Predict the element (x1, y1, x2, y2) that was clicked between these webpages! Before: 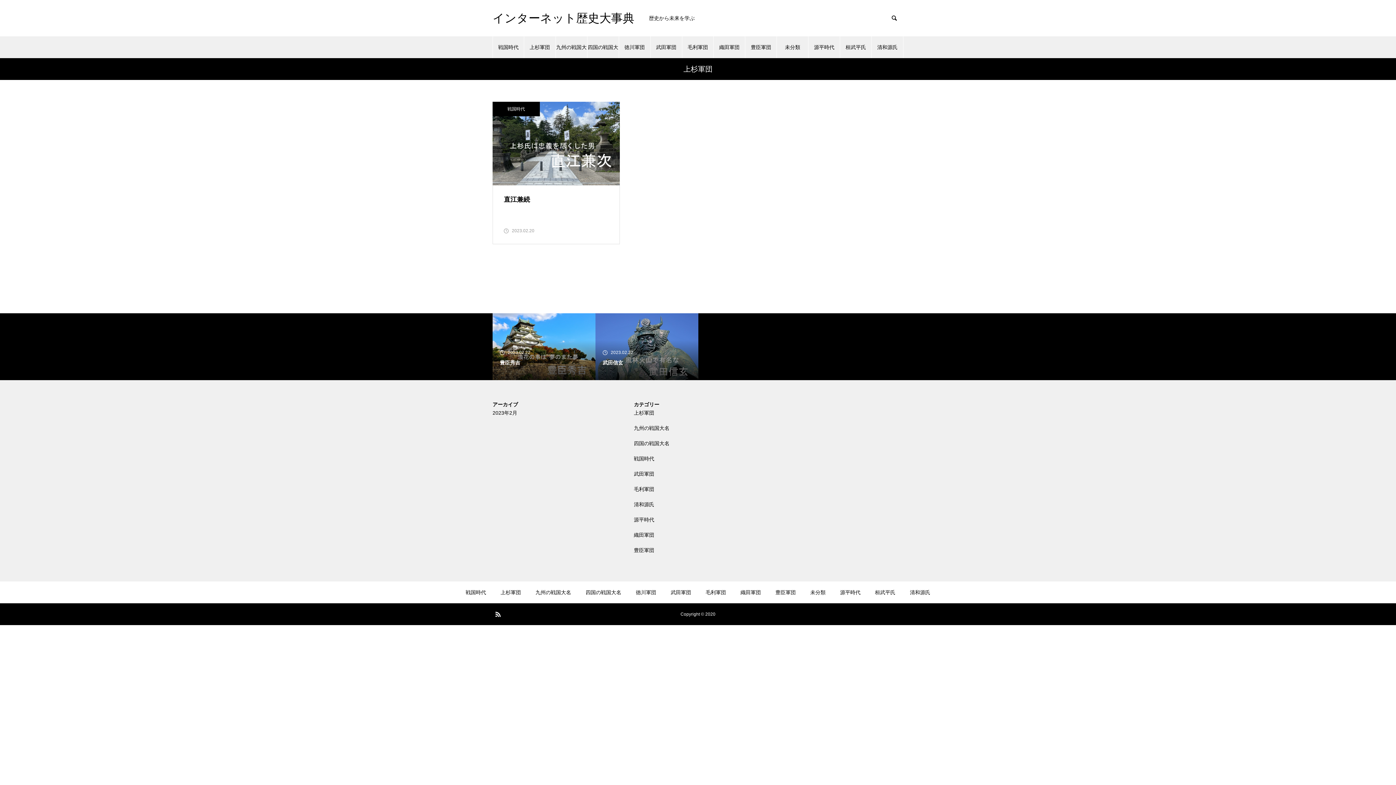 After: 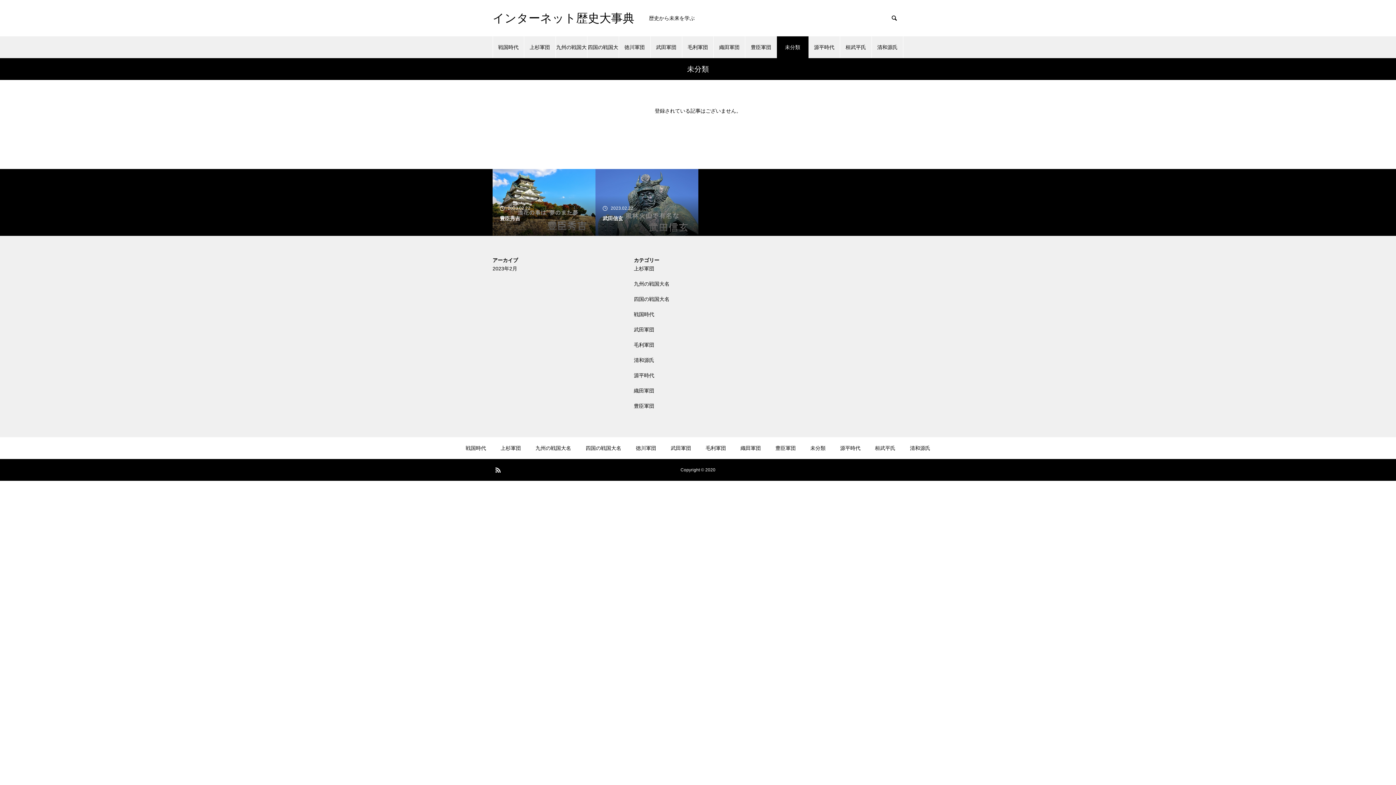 Action: bbox: (777, 36, 808, 58) label: 未分類